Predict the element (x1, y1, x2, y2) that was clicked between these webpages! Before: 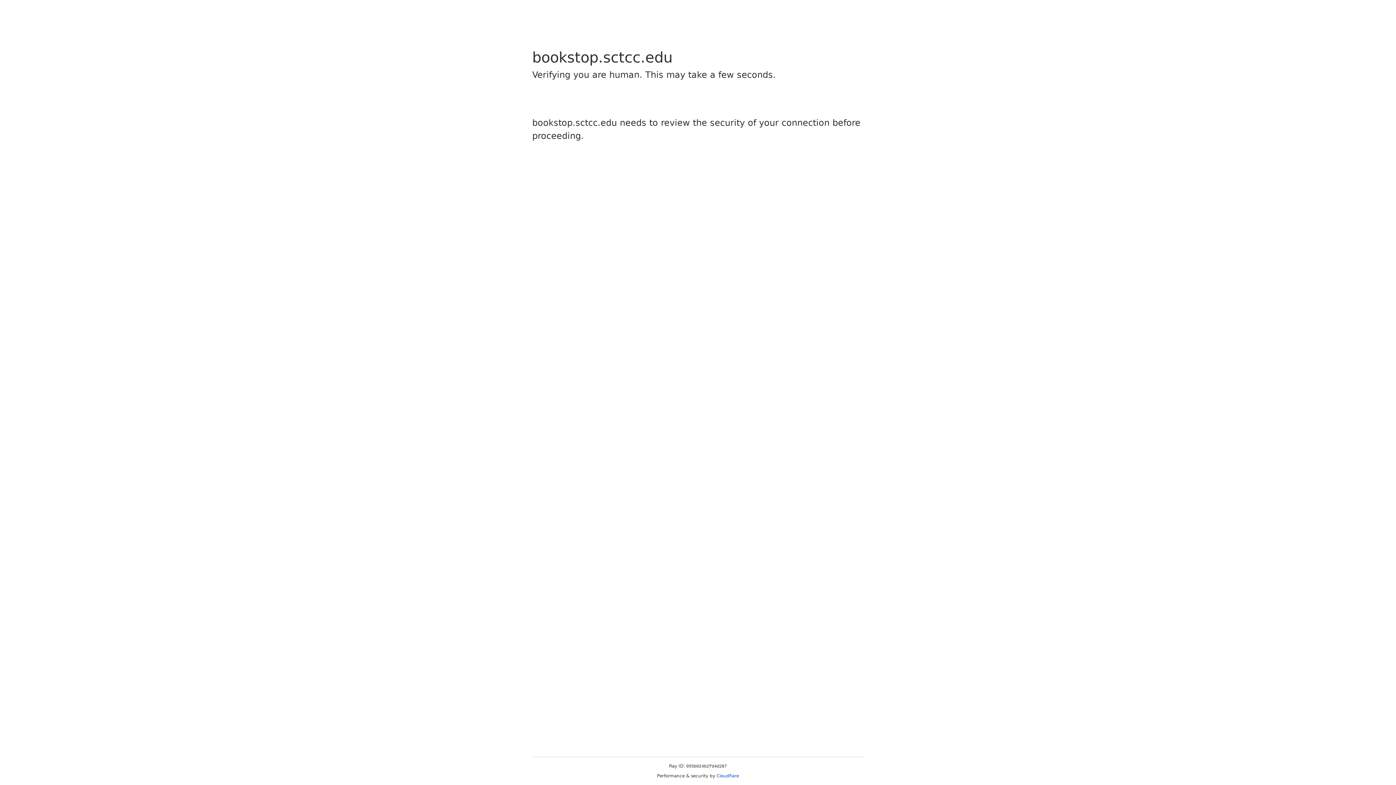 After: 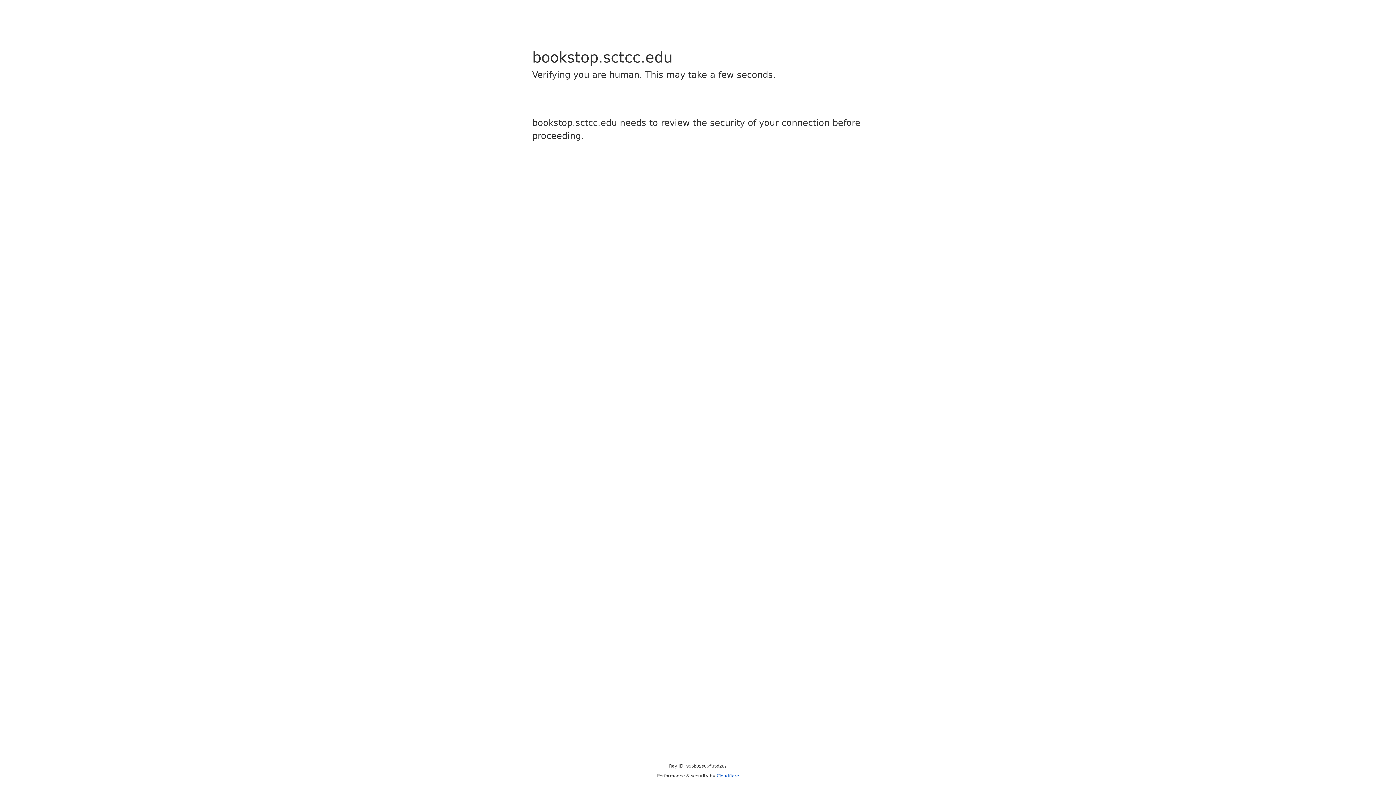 Action: bbox: (716, 773, 739, 778) label: Cloudflare